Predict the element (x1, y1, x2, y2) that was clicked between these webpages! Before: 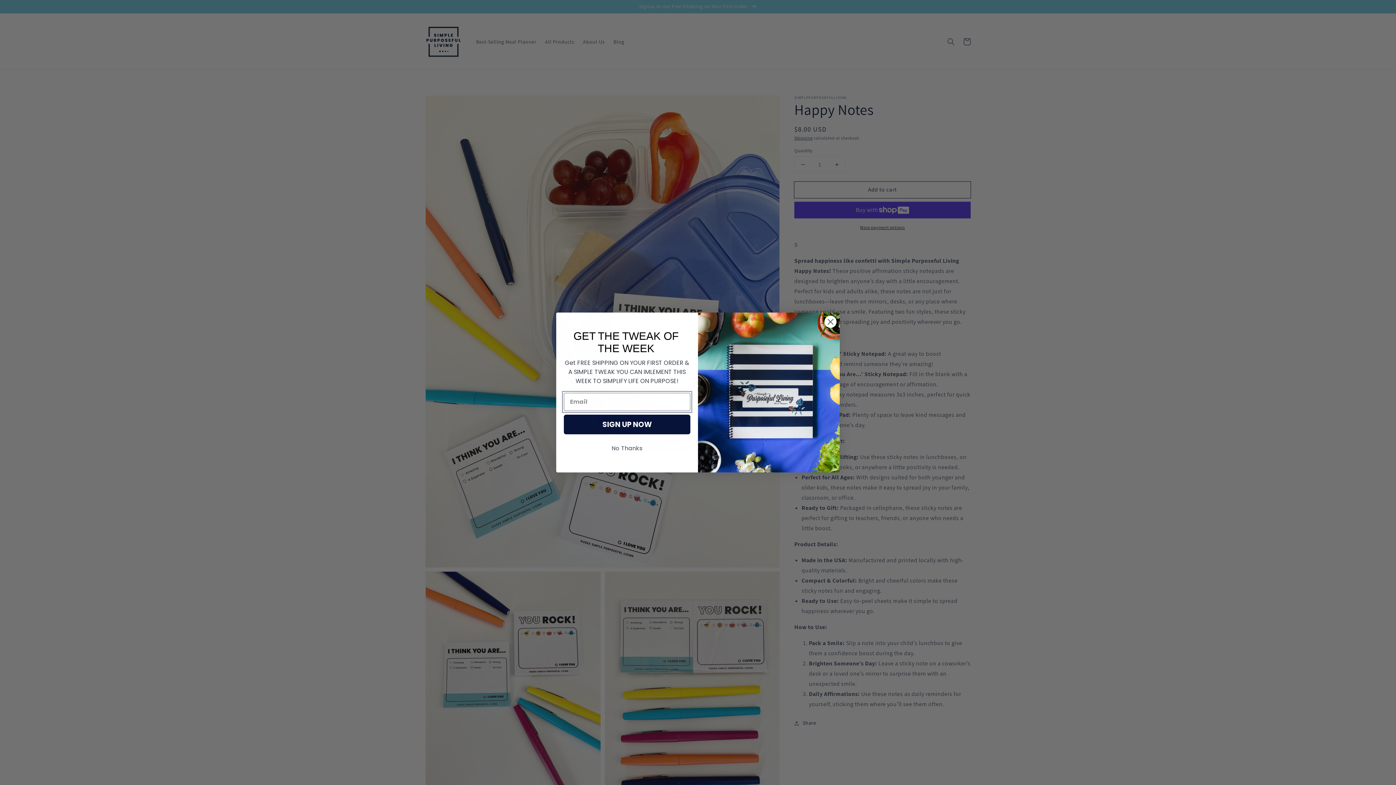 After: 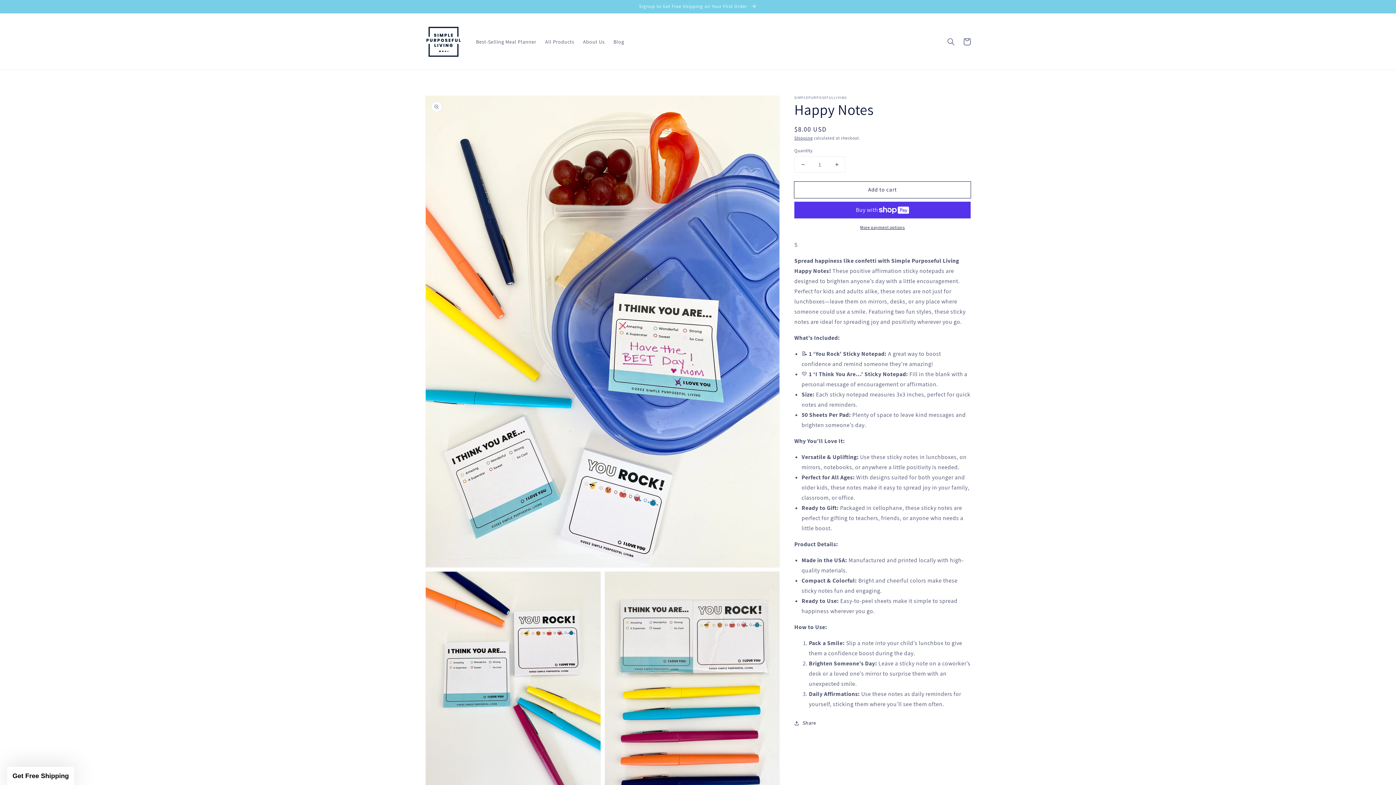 Action: label: No Thanks bbox: (564, 441, 690, 455)